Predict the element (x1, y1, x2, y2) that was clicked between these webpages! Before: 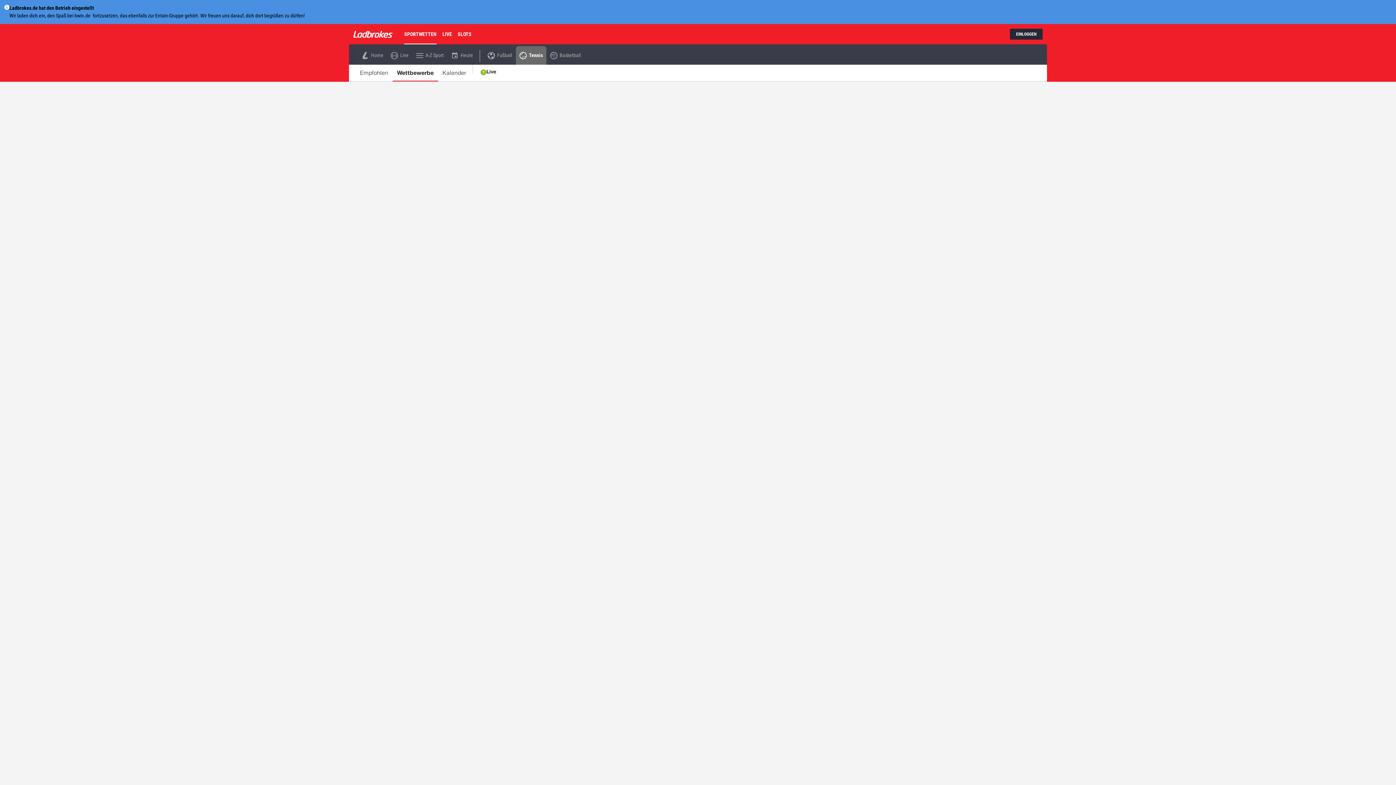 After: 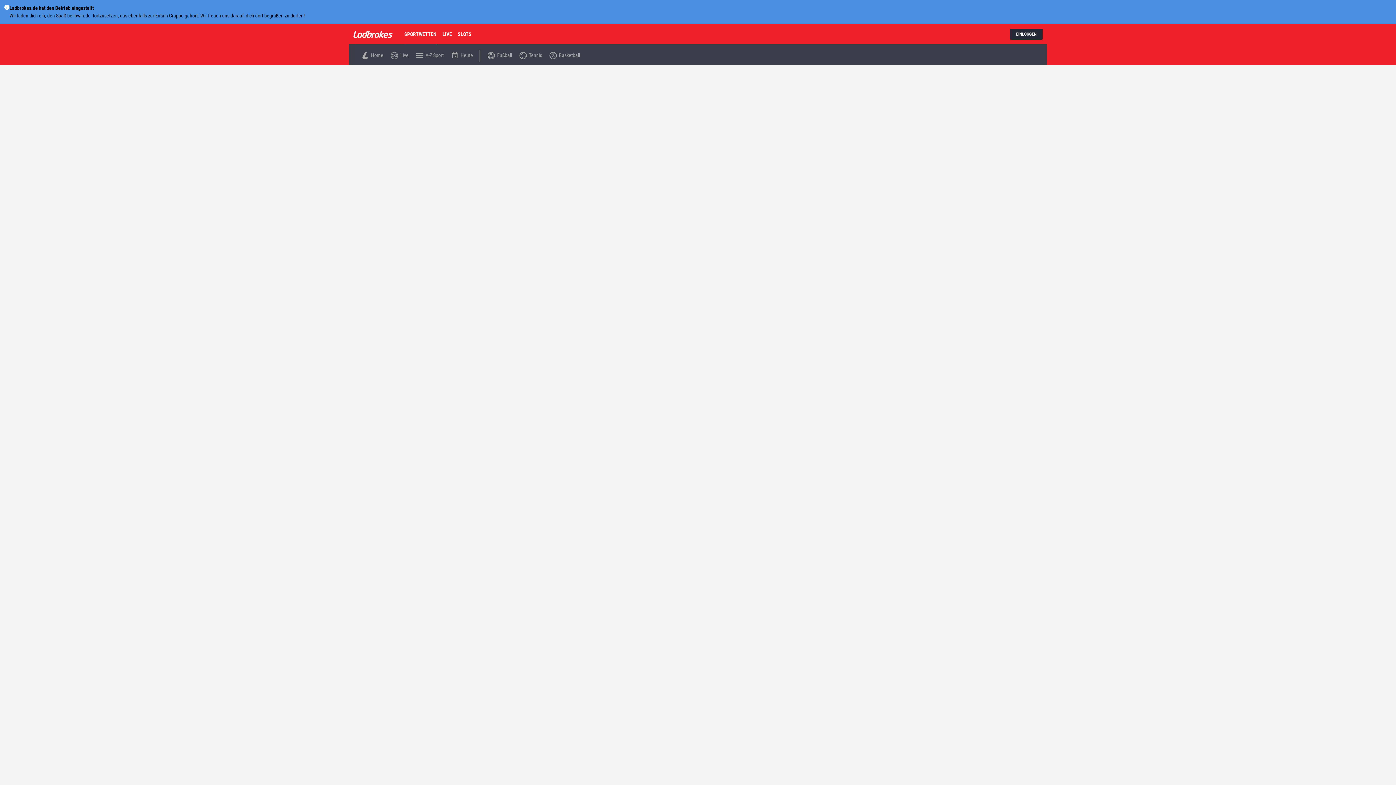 Action: label: Home bbox: (353, 26, 401, 41)